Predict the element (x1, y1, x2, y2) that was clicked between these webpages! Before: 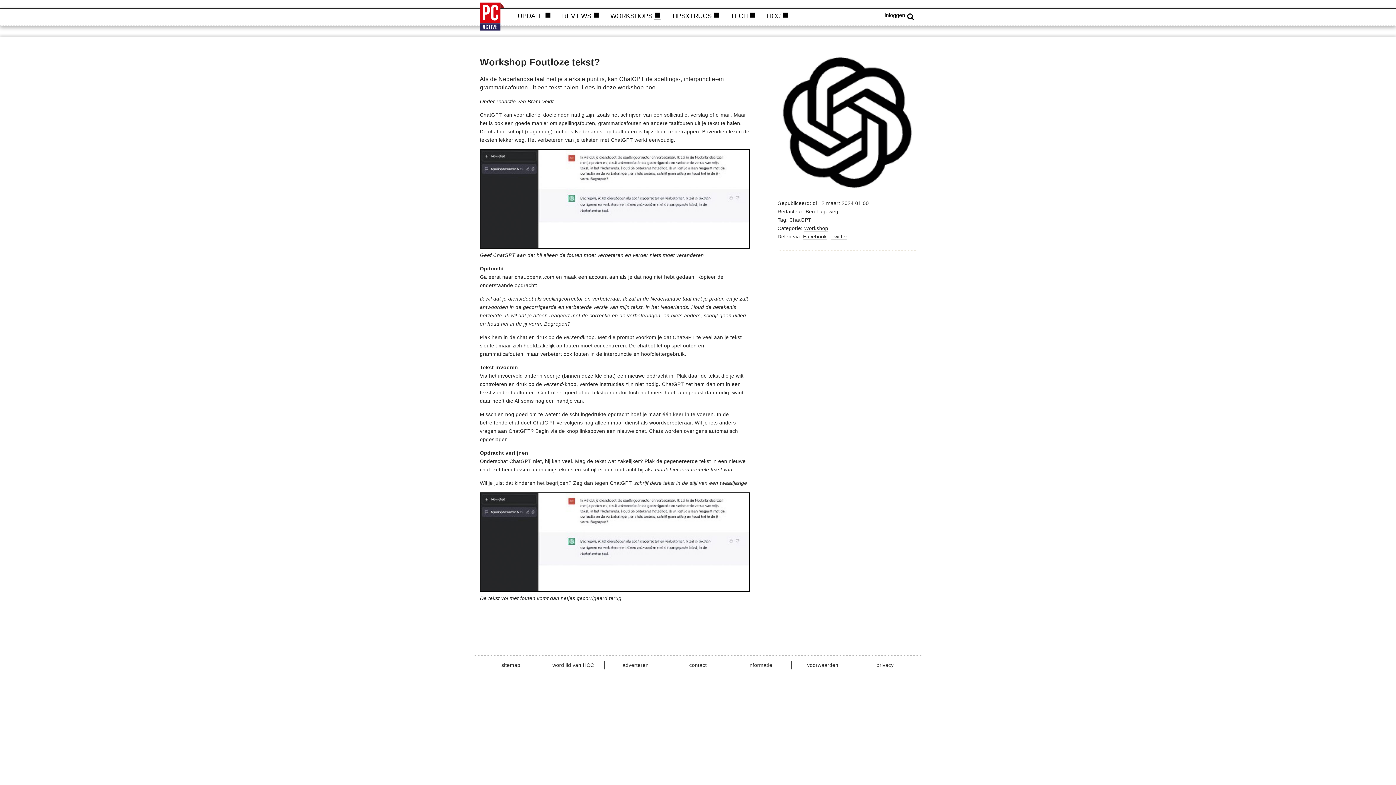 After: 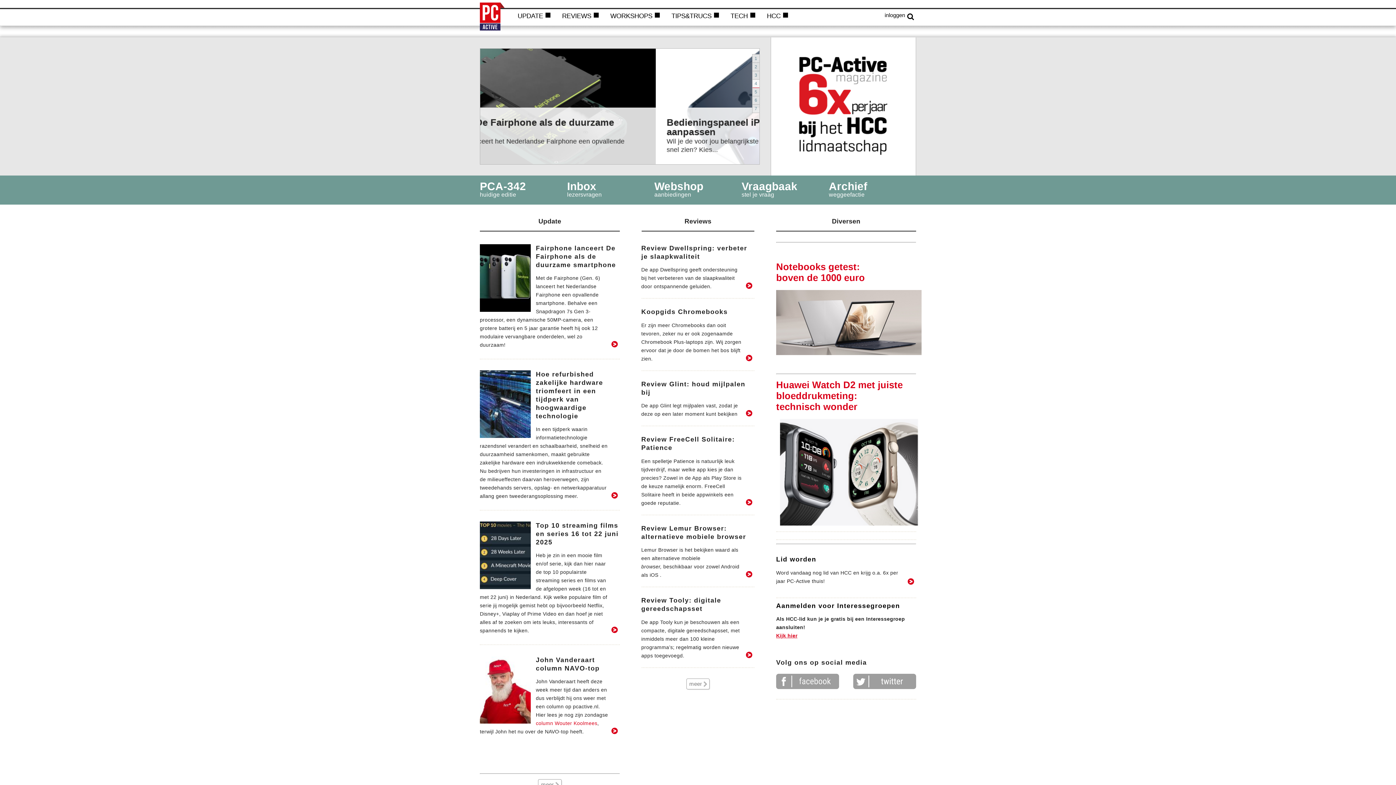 Action: bbox: (480, -1, 504, 26)